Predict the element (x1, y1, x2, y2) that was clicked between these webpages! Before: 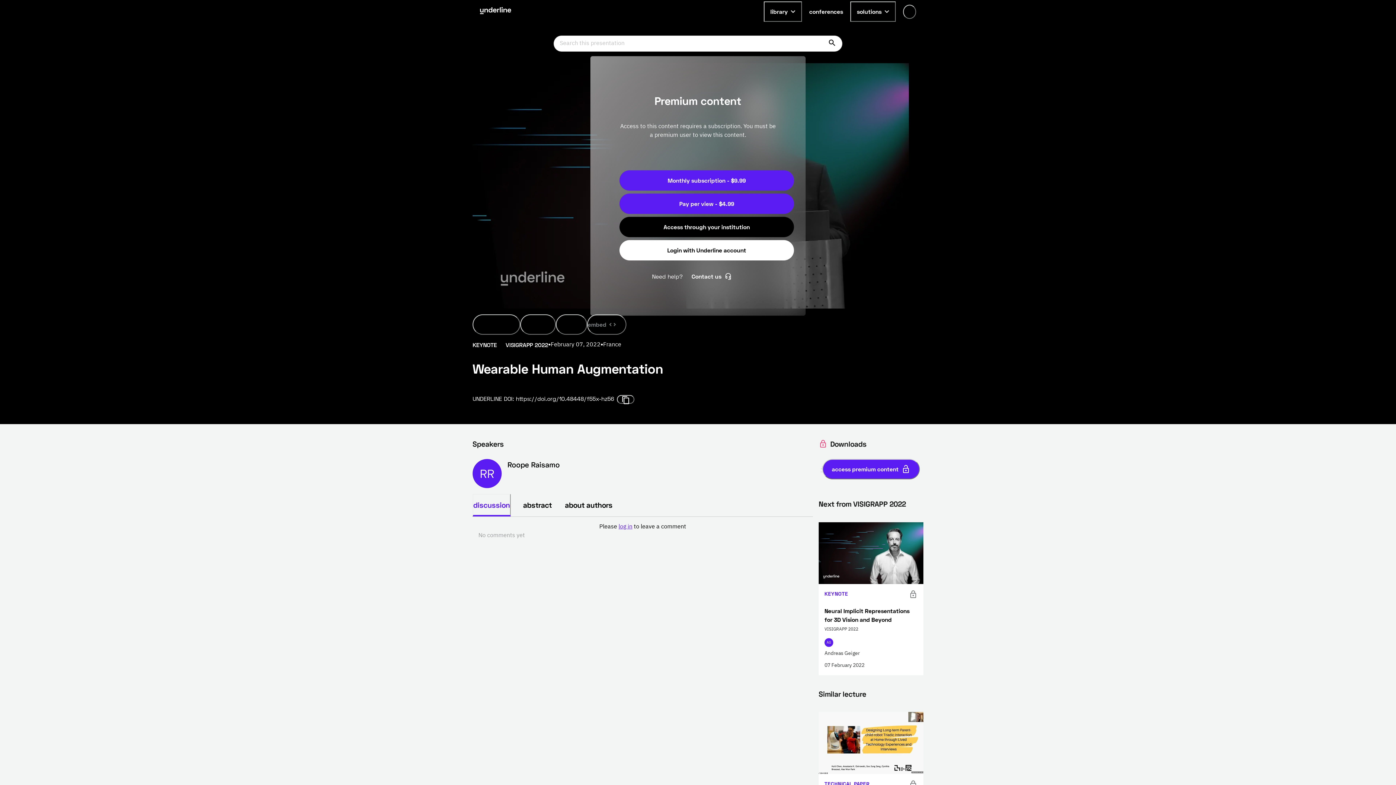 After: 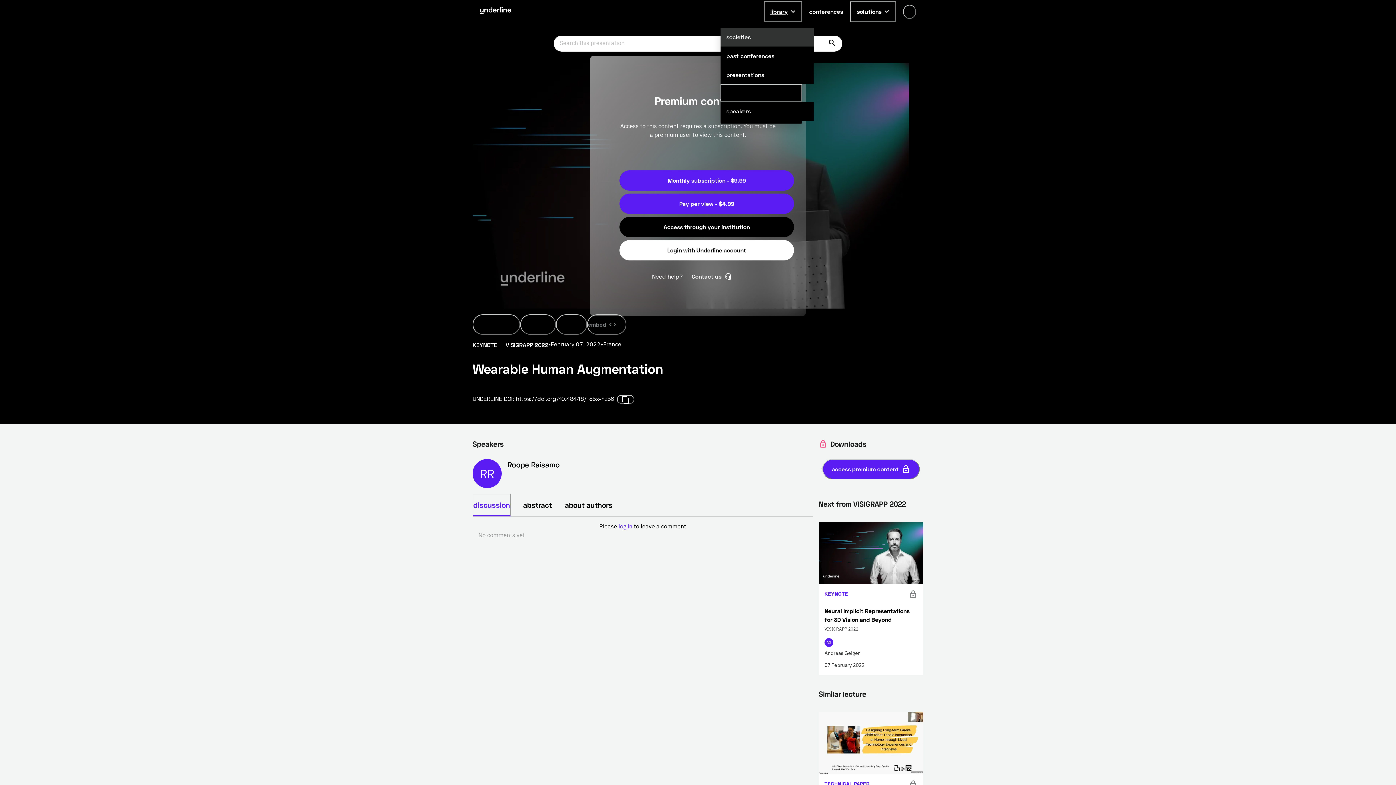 Action: label: library bbox: (764, 1, 802, 21)